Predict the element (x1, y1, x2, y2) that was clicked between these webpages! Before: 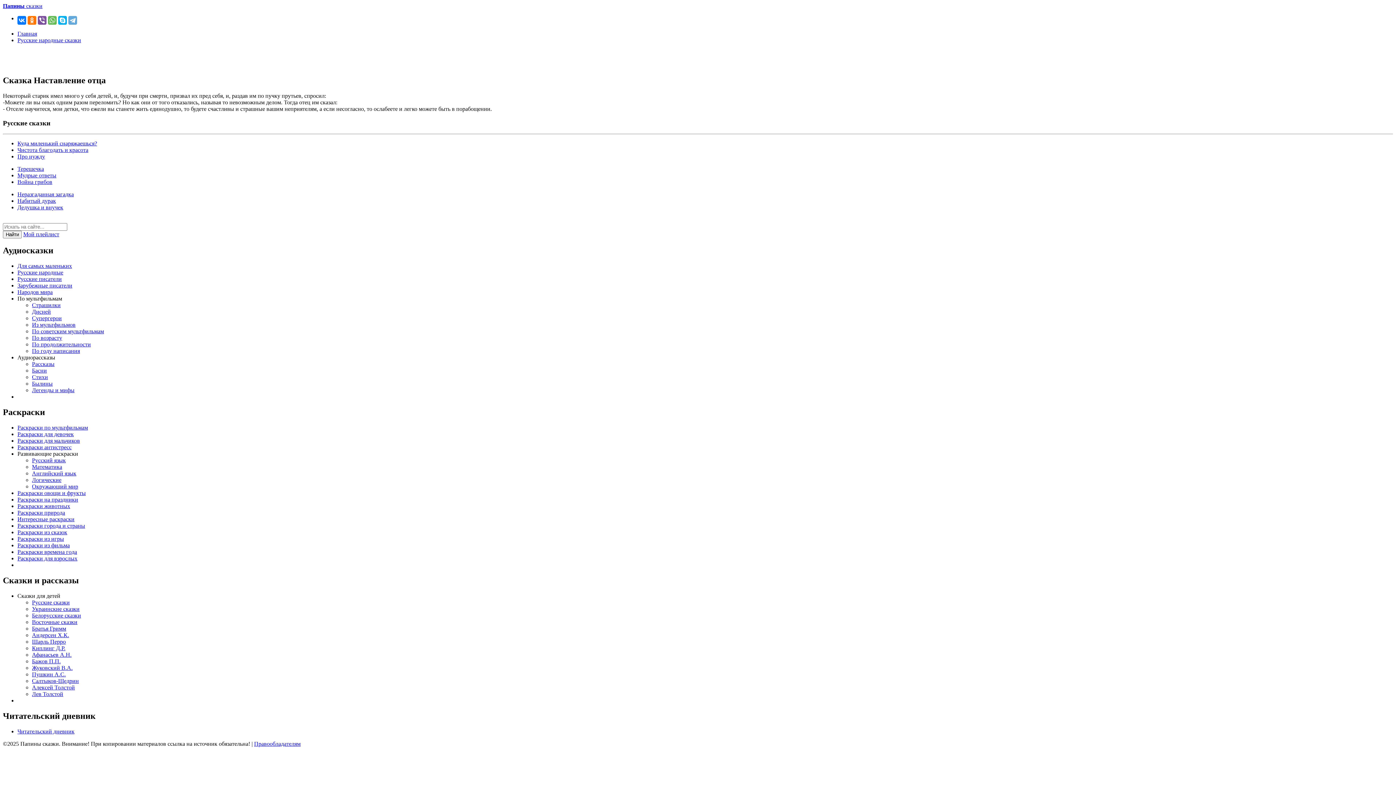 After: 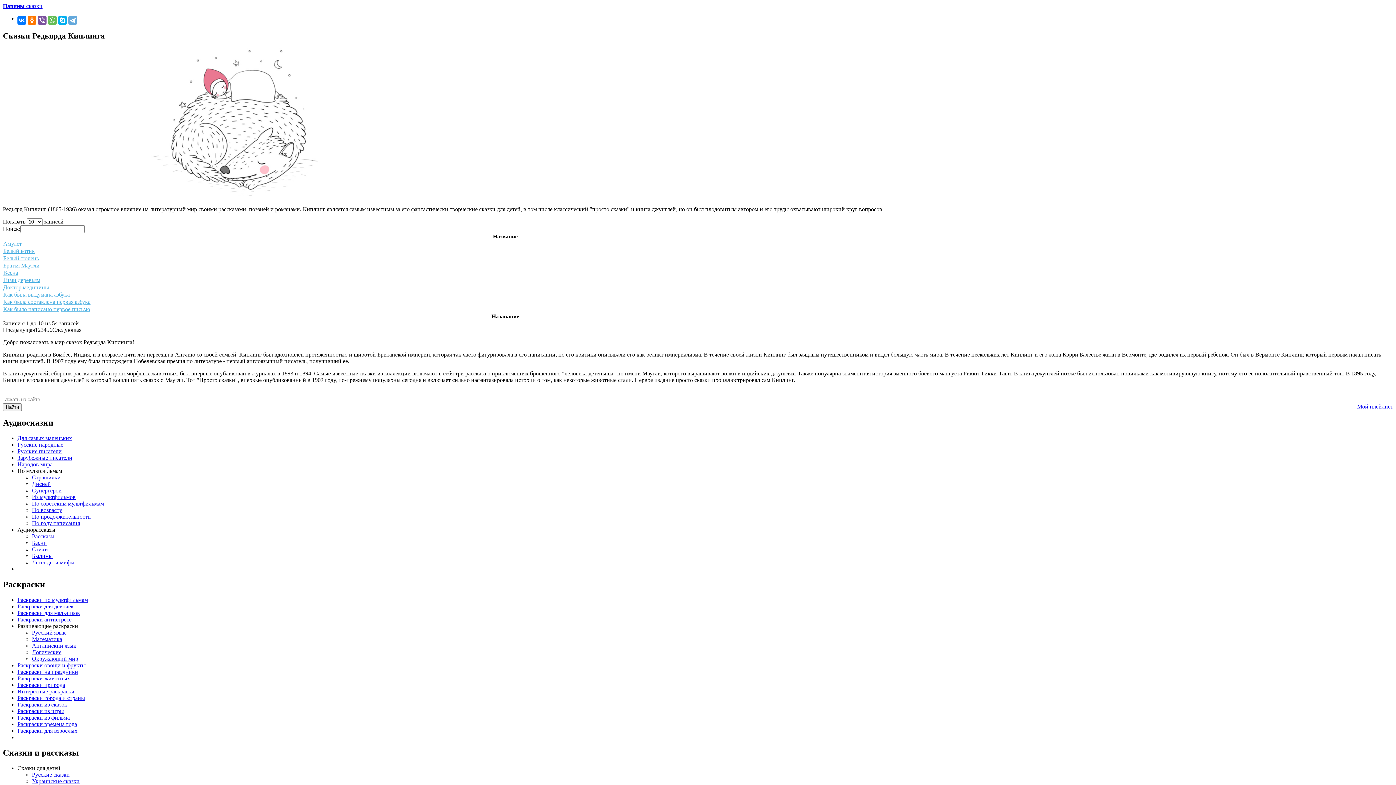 Action: bbox: (32, 645, 65, 651) label: Киплинг Д.Р.